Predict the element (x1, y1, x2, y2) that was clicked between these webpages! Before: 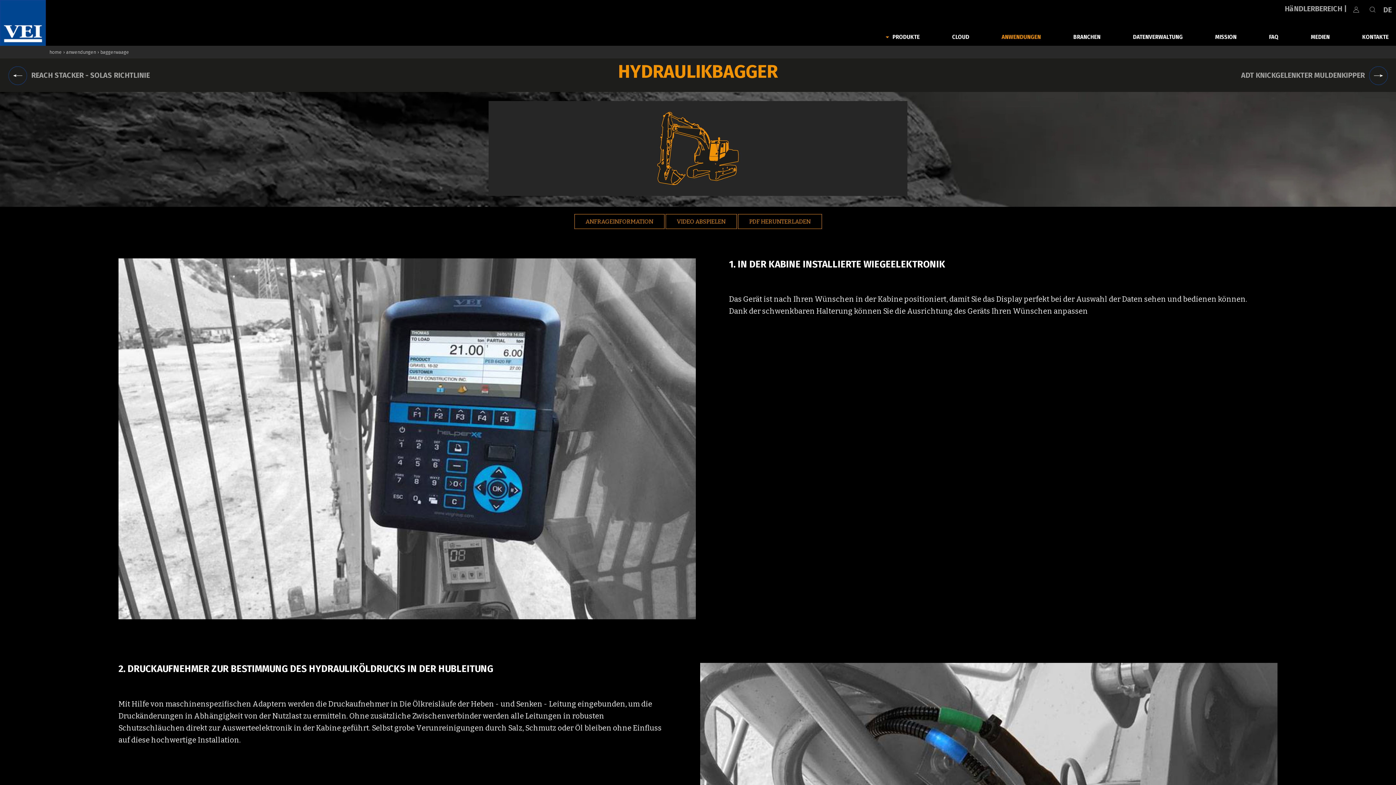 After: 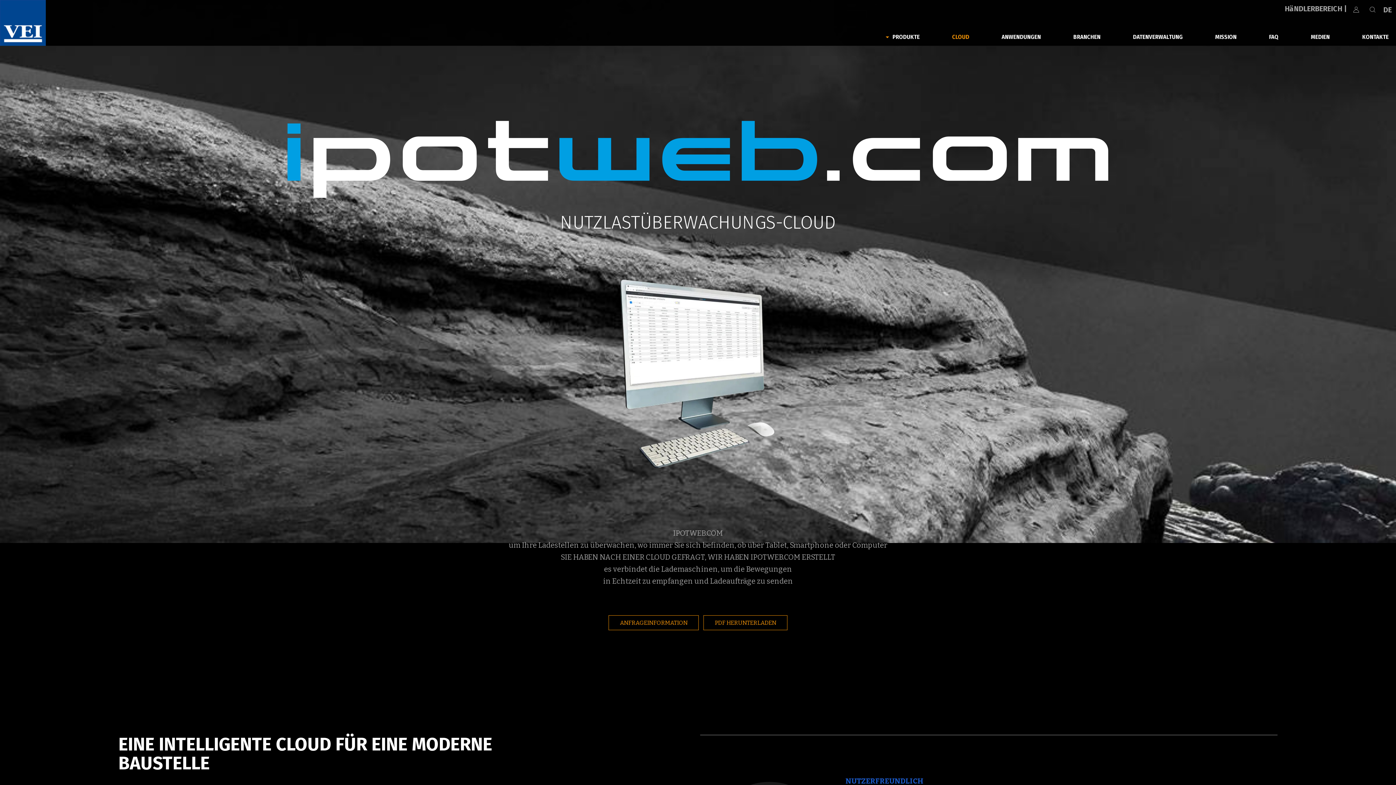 Action: label: CLOUD bbox: (945, 32, 971, 42)